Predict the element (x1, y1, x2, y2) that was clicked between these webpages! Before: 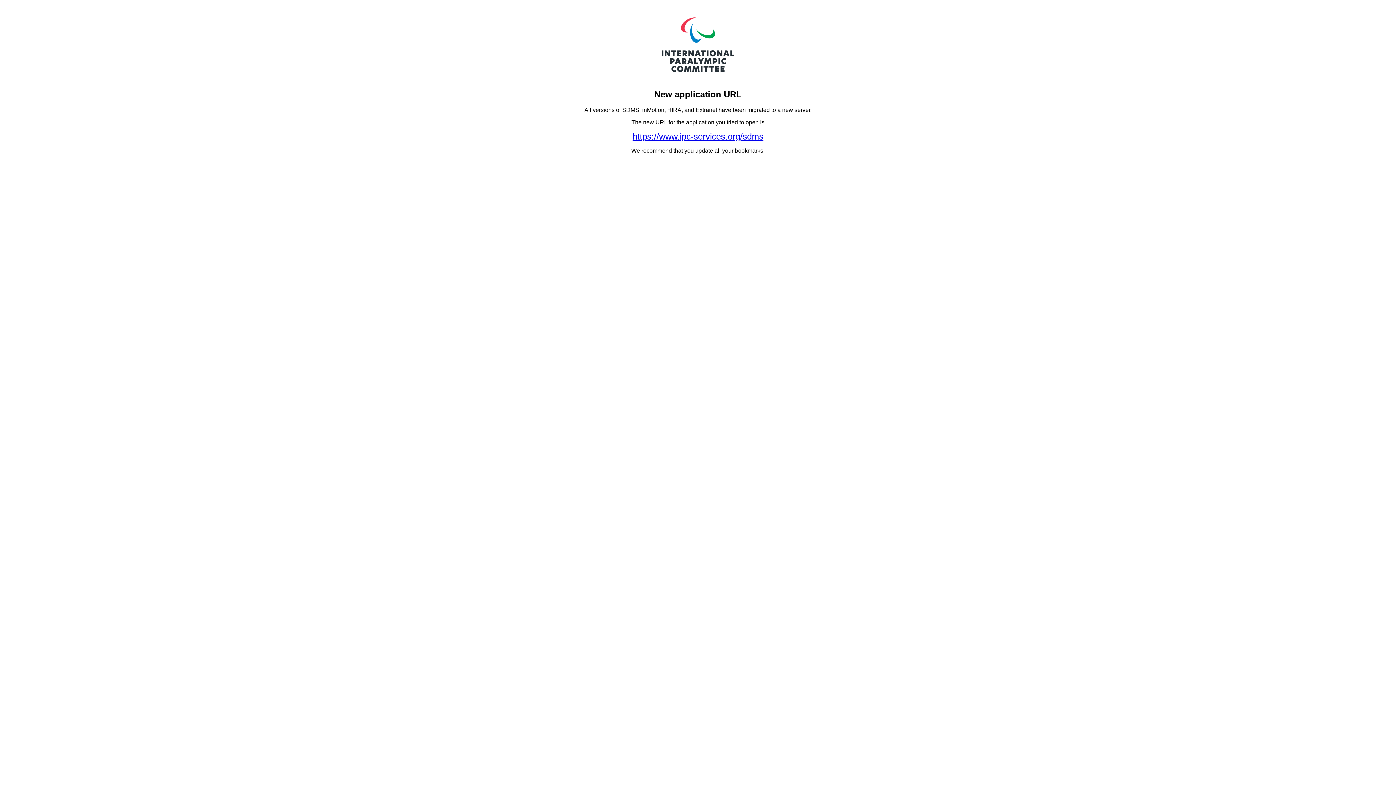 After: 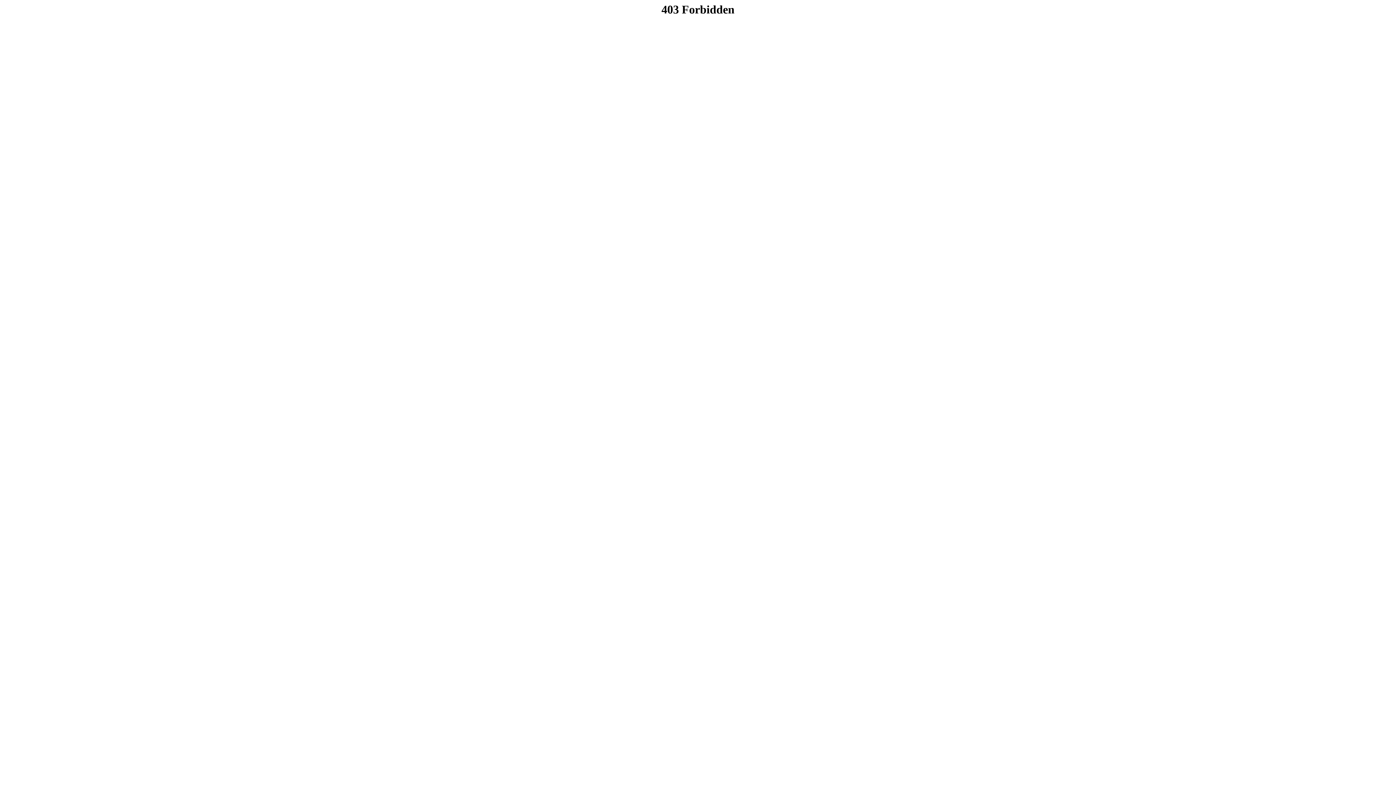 Action: label: https://www.ipc-services.org/sdms bbox: (632, 131, 763, 141)